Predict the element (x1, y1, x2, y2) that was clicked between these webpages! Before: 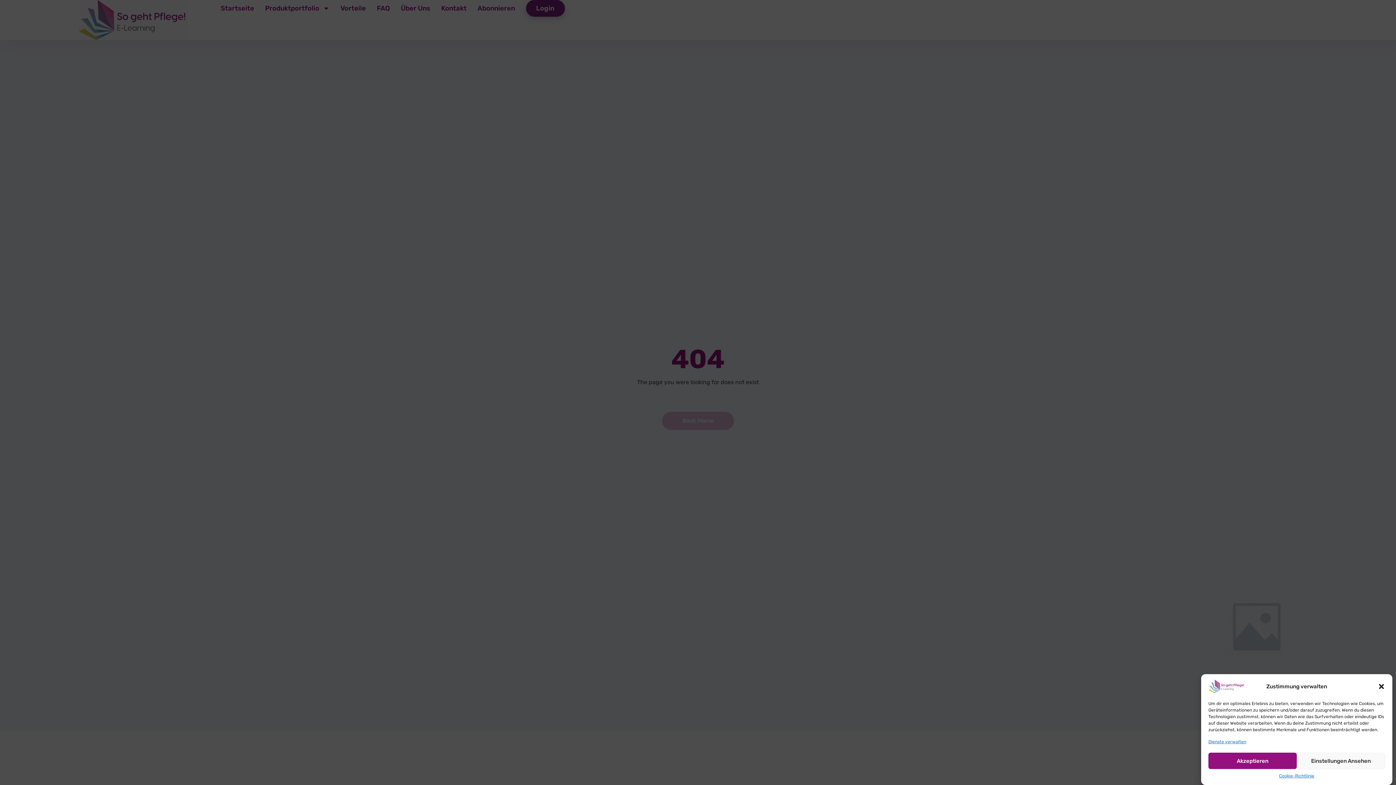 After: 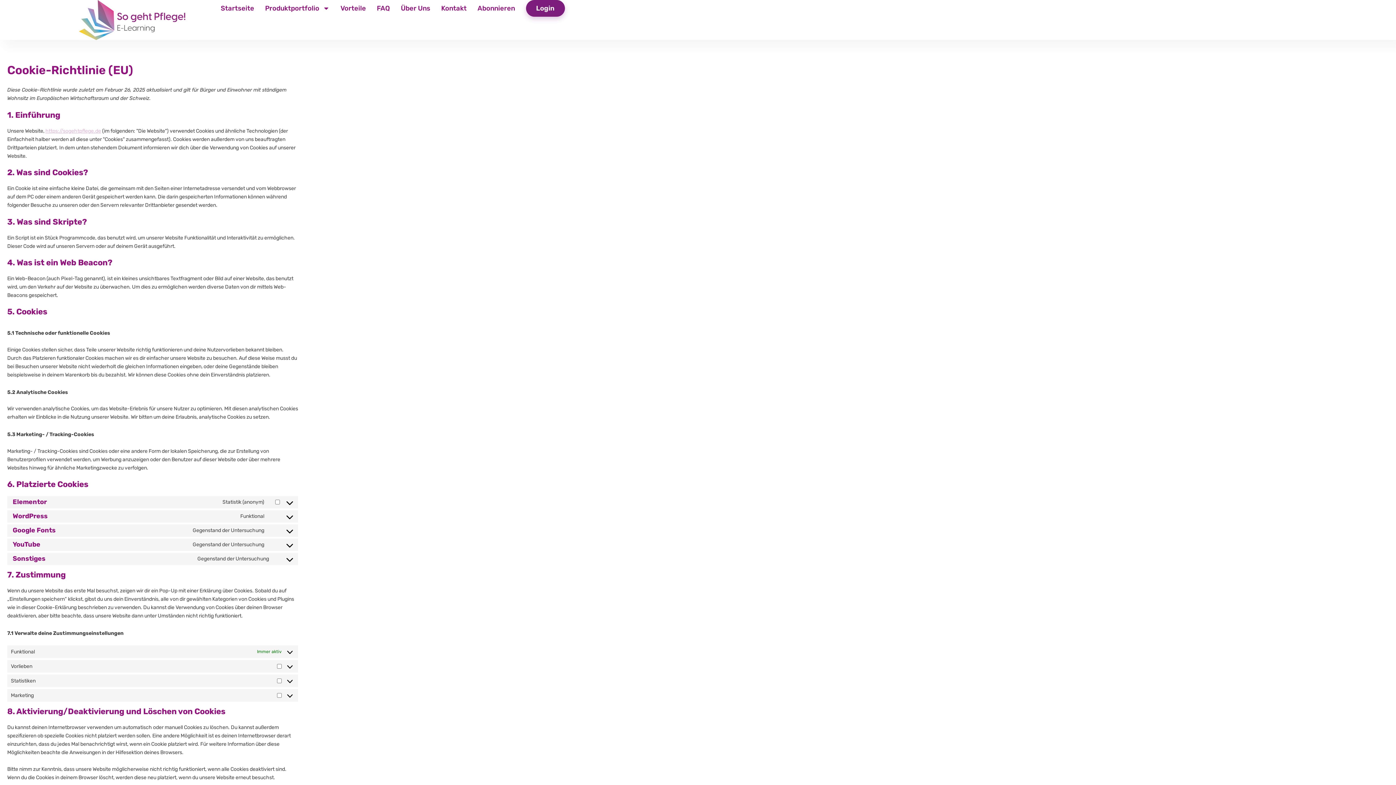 Action: bbox: (1279, 773, 1314, 780) label: Cookie-Richtlinie